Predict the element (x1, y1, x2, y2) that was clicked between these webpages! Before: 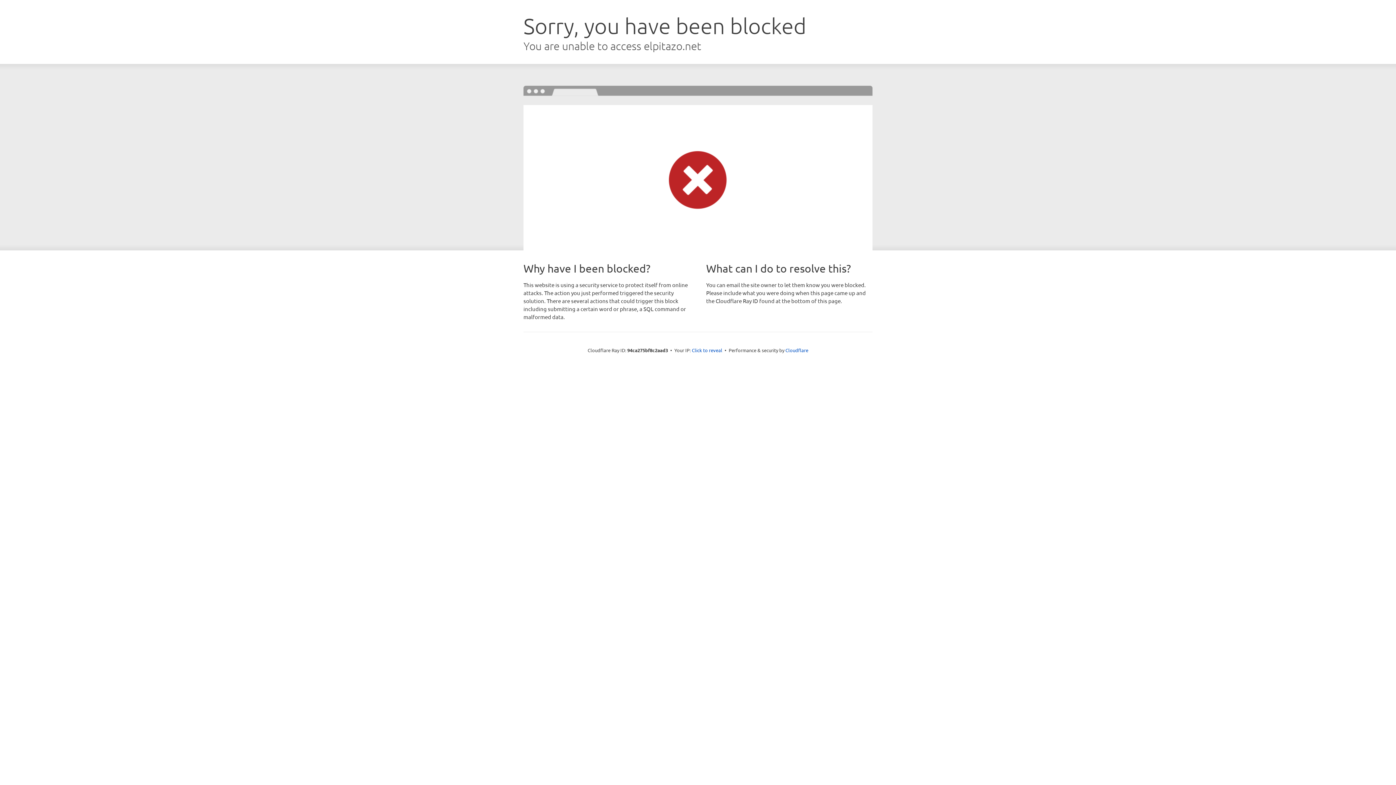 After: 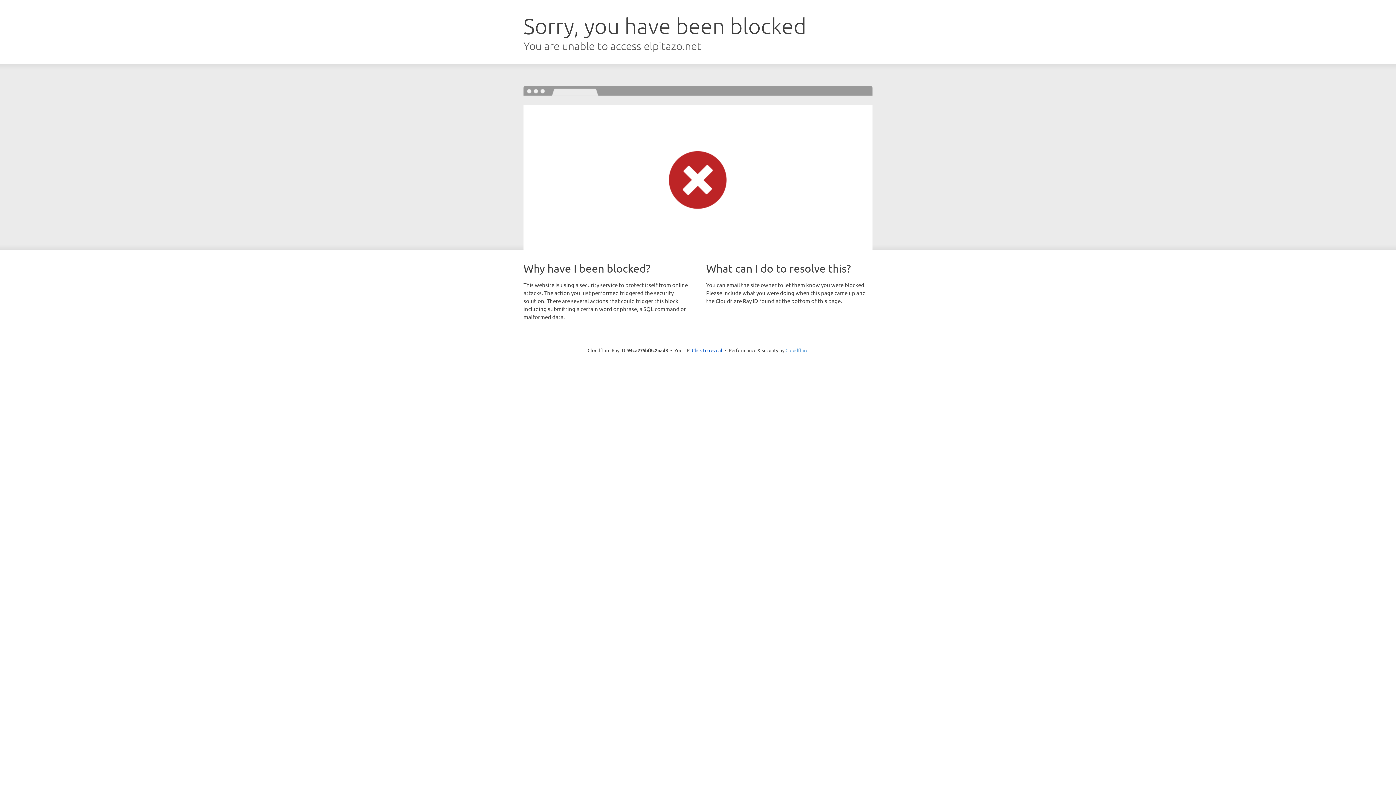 Action: bbox: (785, 347, 808, 353) label: Cloudflare